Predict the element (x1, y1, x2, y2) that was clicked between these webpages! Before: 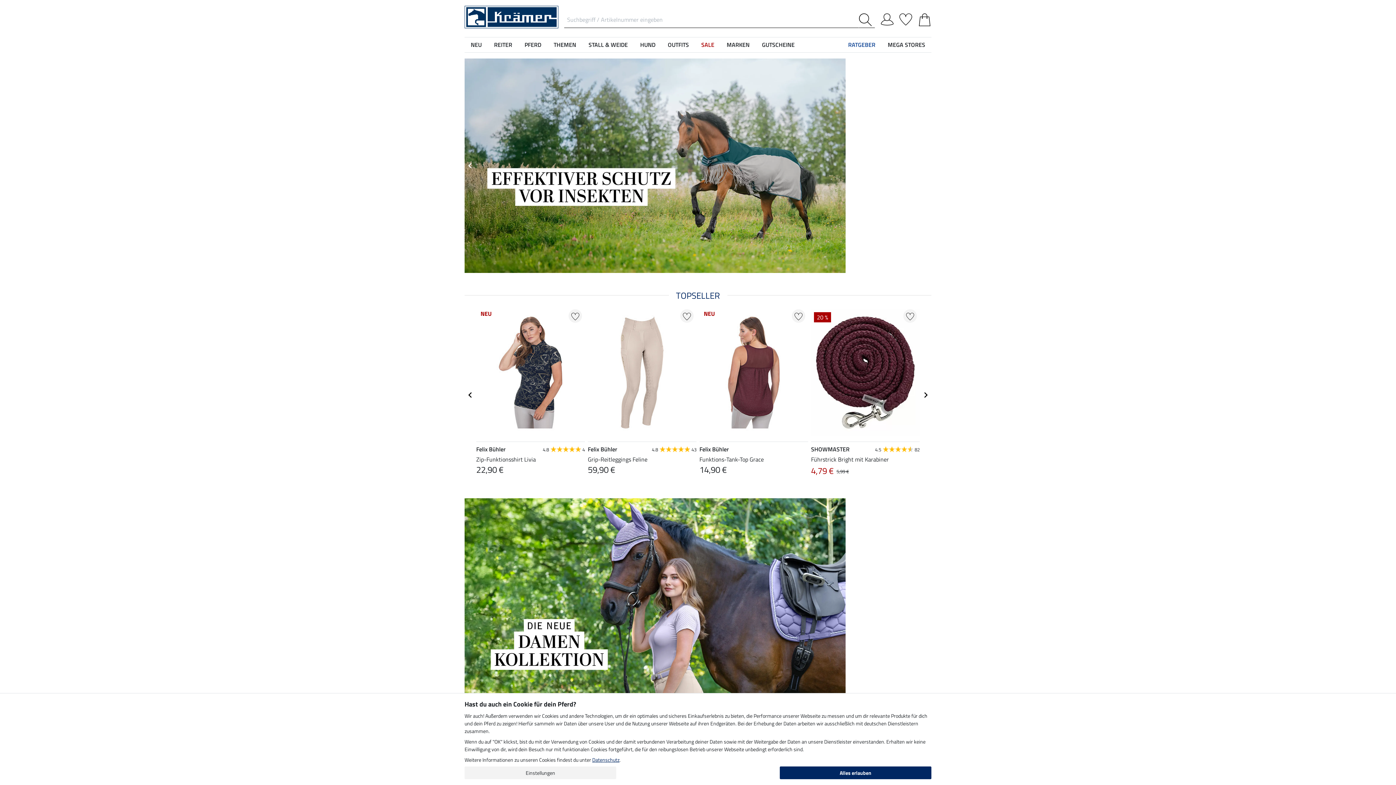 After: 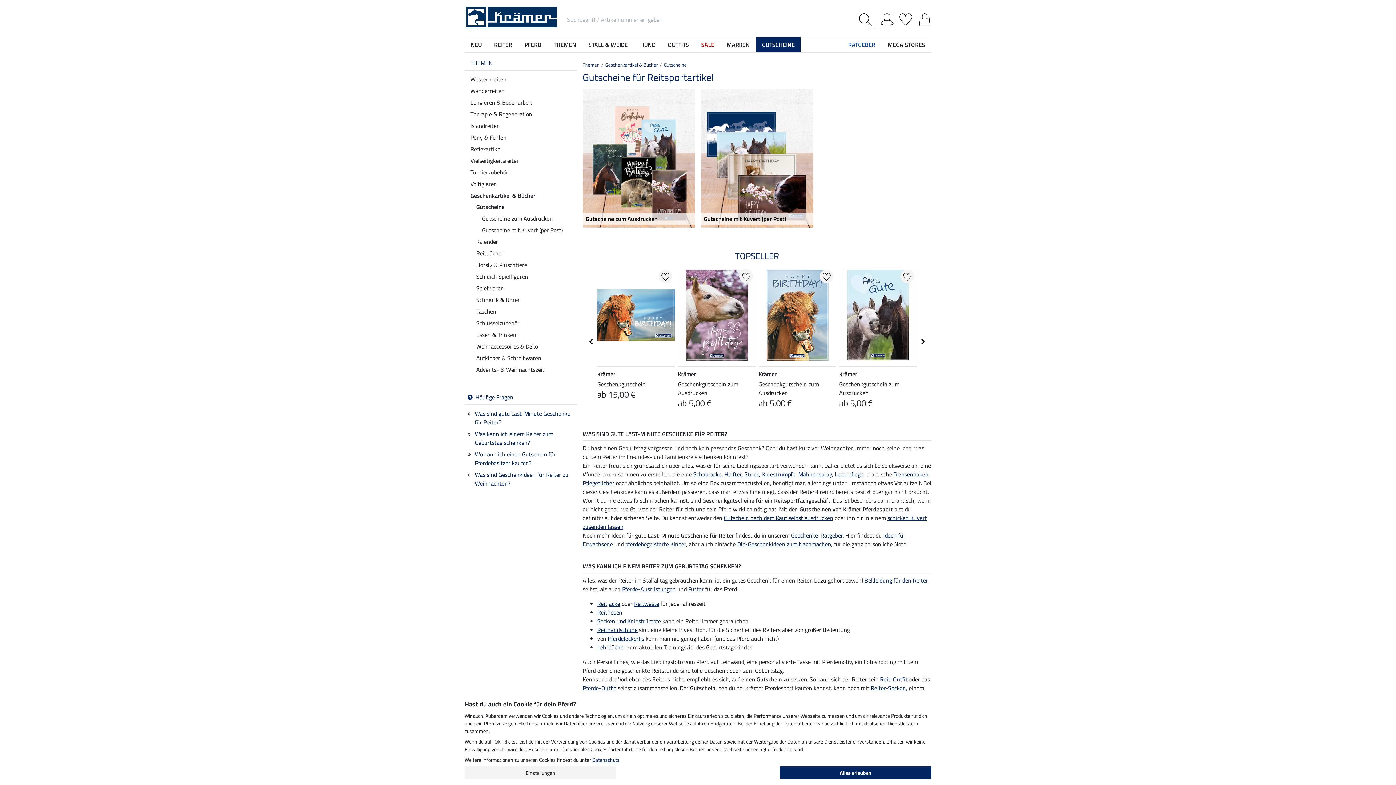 Action: bbox: (756, 37, 800, 52) label: GUTSCHEINE